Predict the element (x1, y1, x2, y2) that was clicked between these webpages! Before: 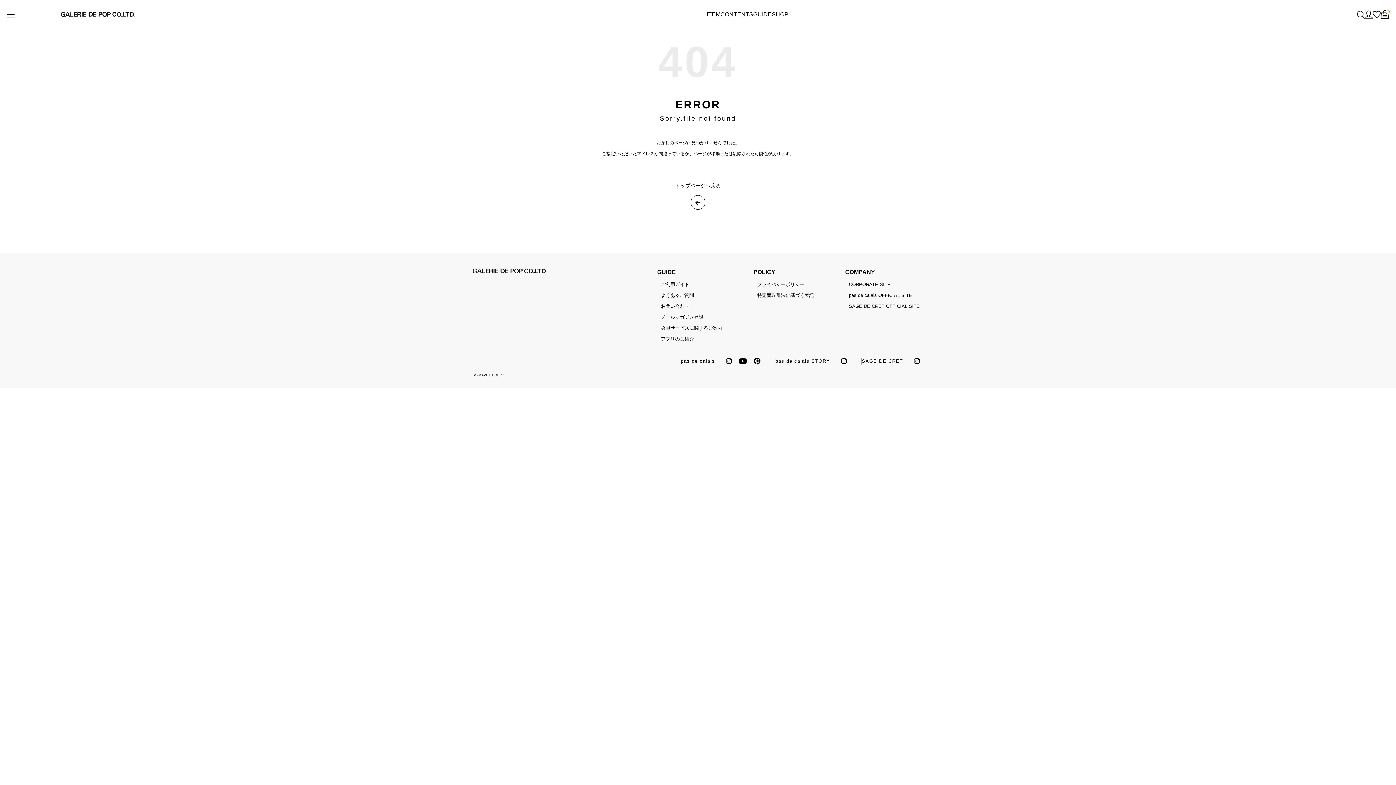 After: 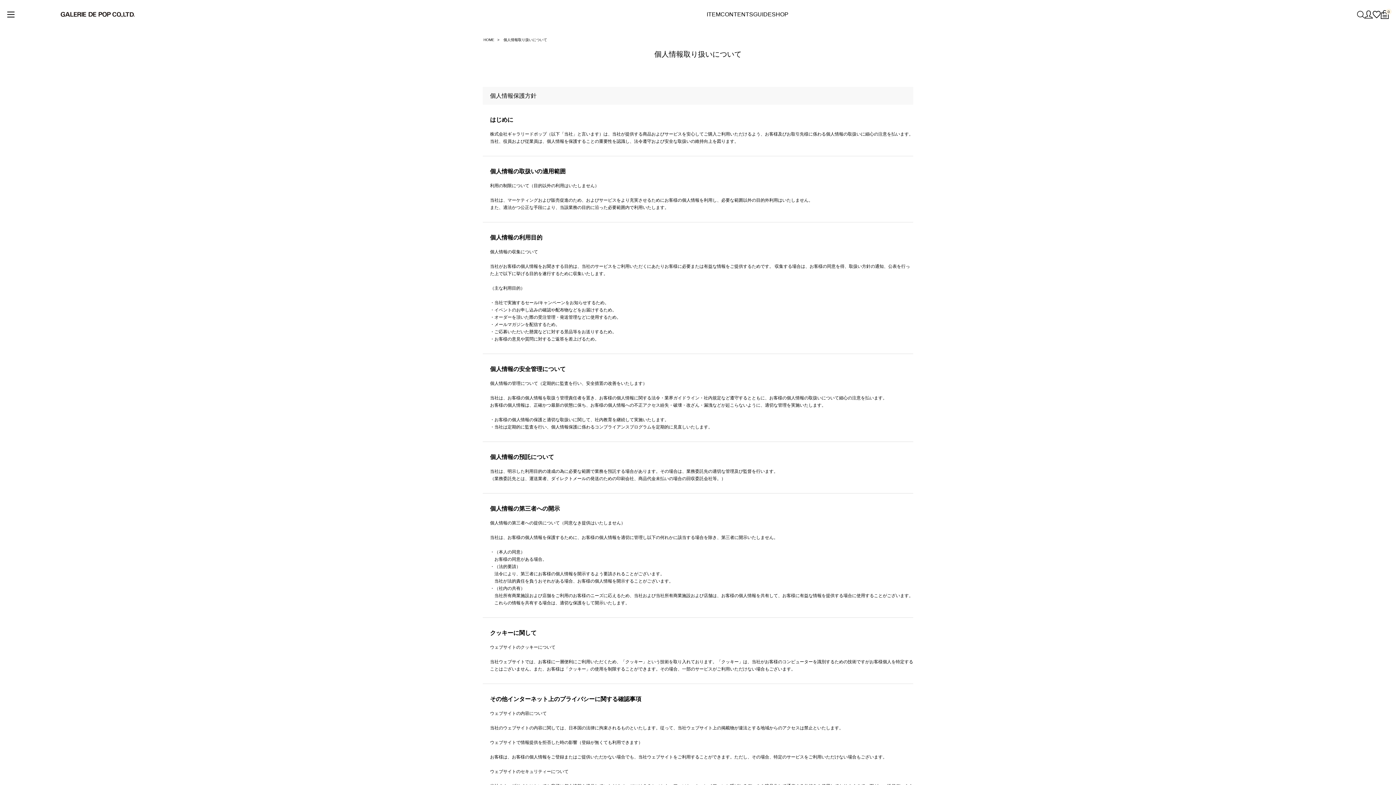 Action: label: プライバシーポリシー bbox: (757, 281, 804, 287)